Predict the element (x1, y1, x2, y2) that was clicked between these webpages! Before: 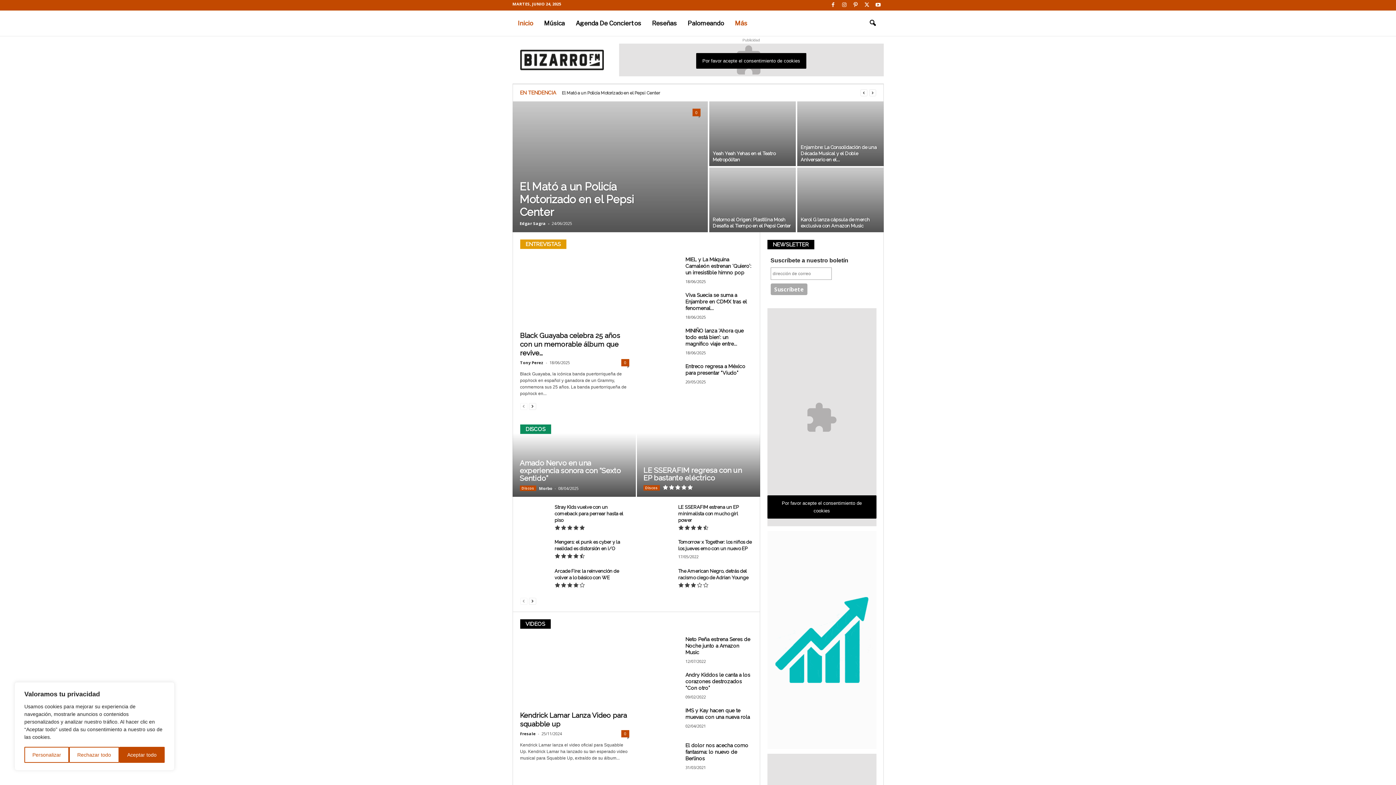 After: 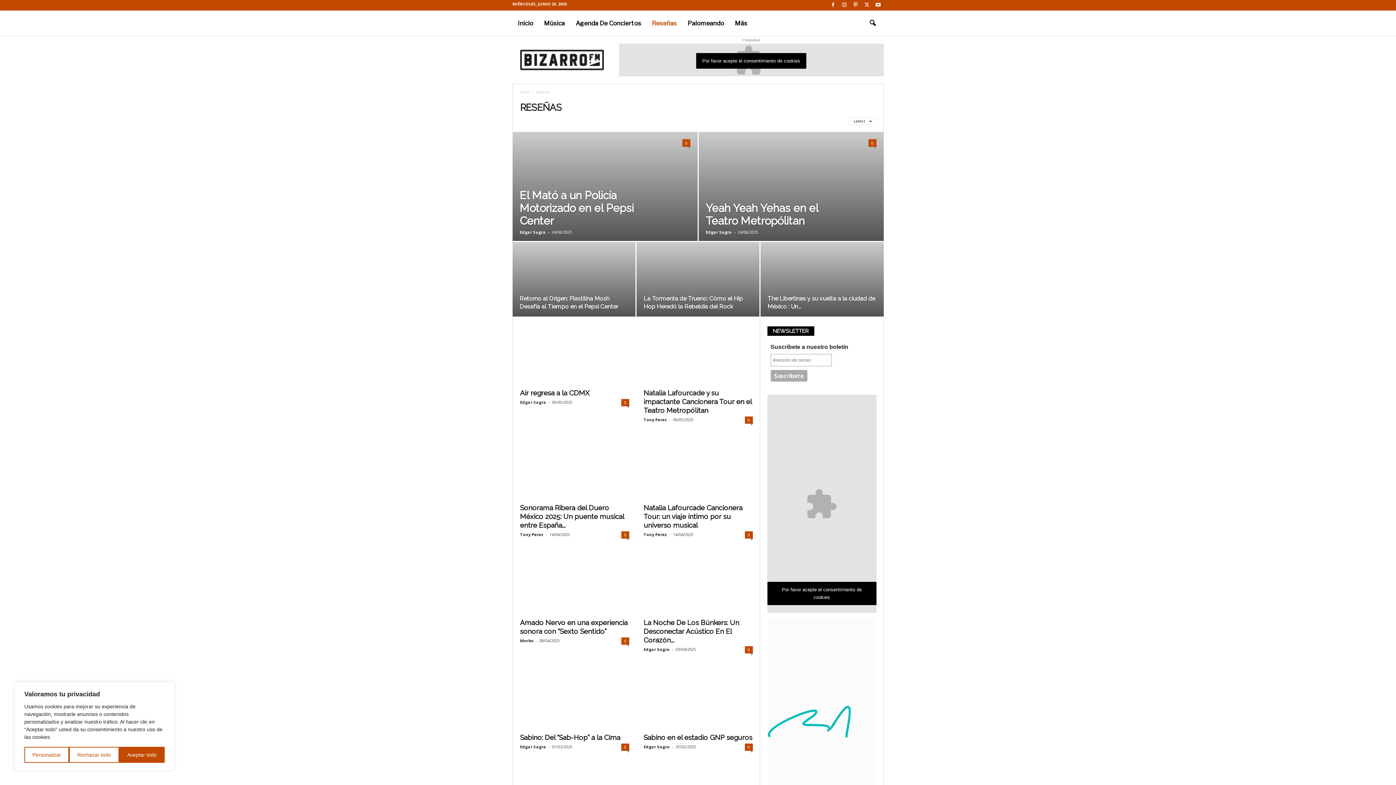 Action: label: Reseñas bbox: (646, 10, 682, 36)